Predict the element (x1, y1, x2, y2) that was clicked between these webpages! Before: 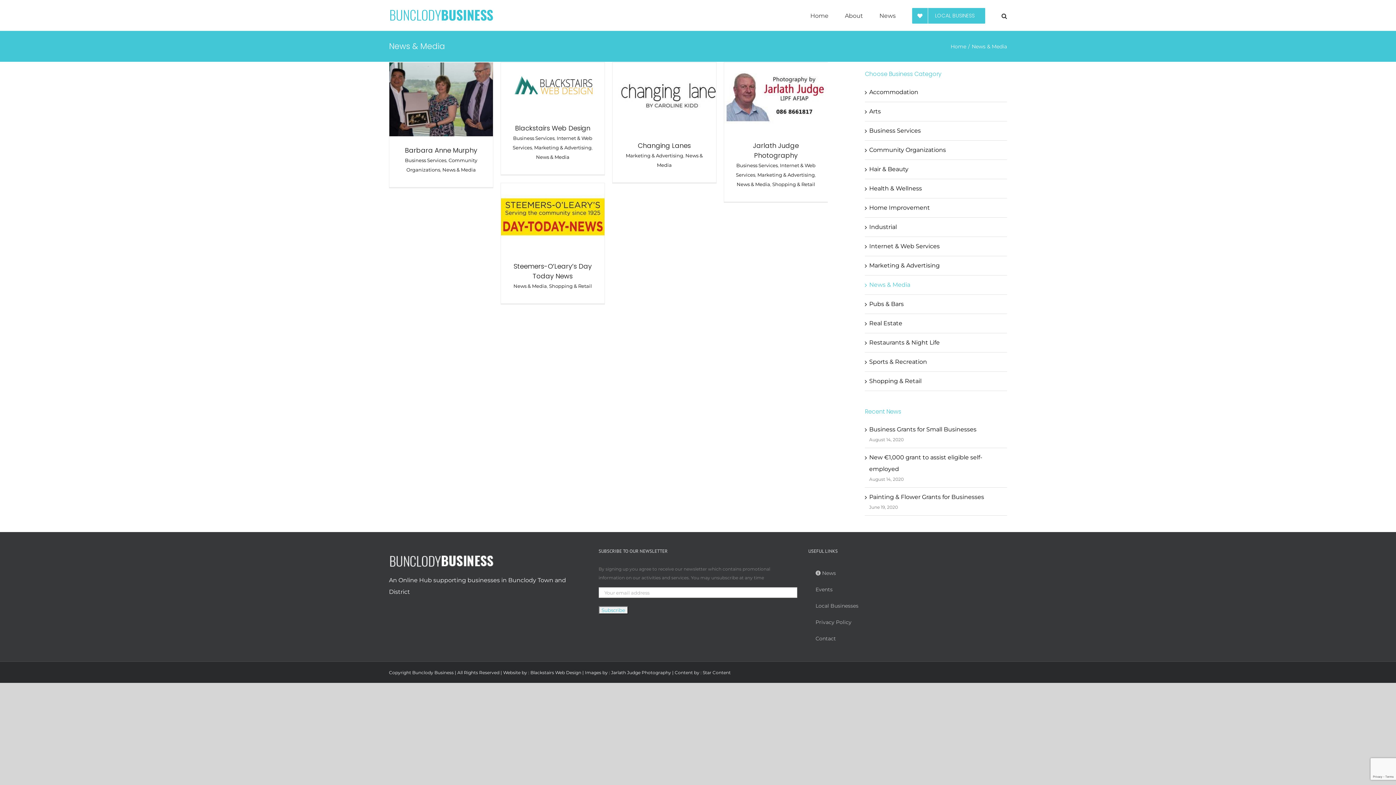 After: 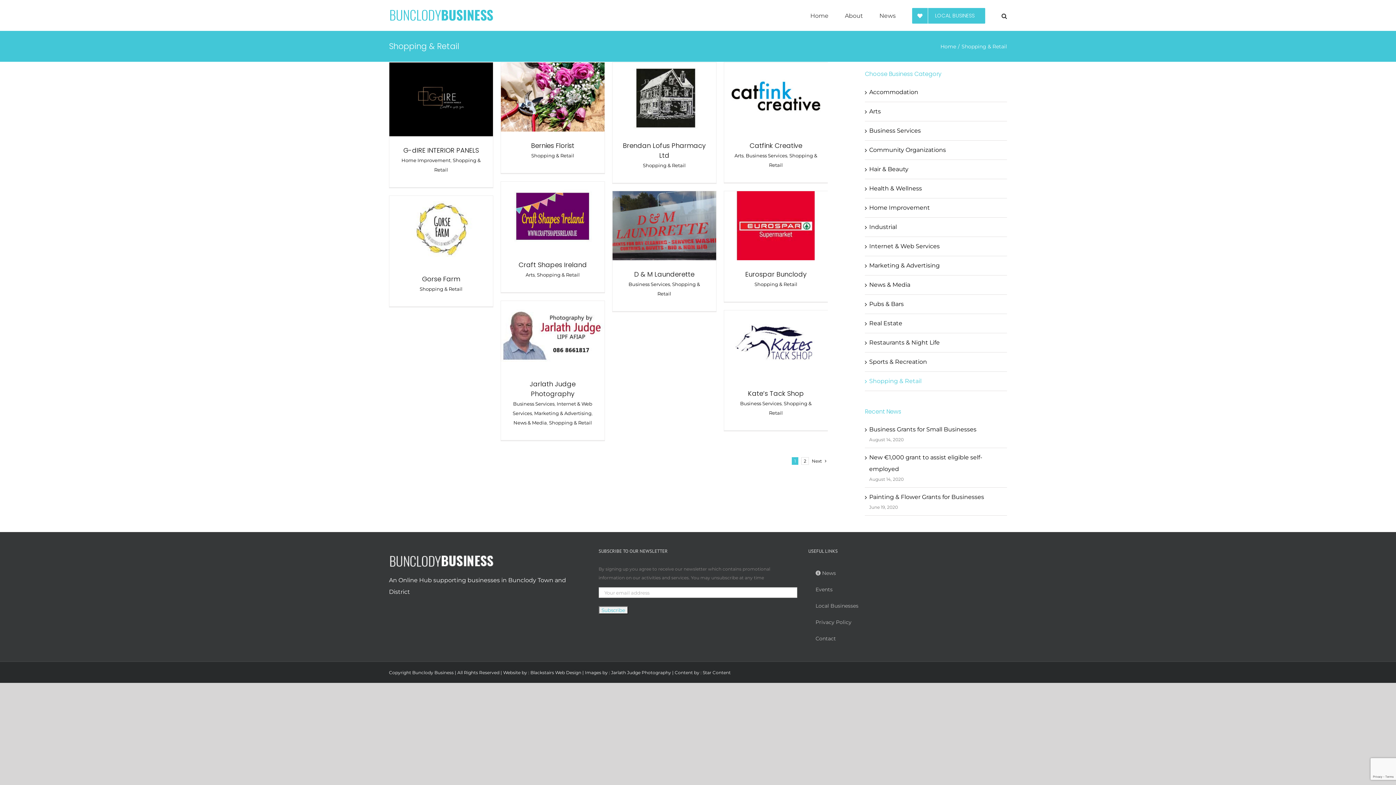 Action: label: Shopping & Retail bbox: (772, 181, 815, 187)